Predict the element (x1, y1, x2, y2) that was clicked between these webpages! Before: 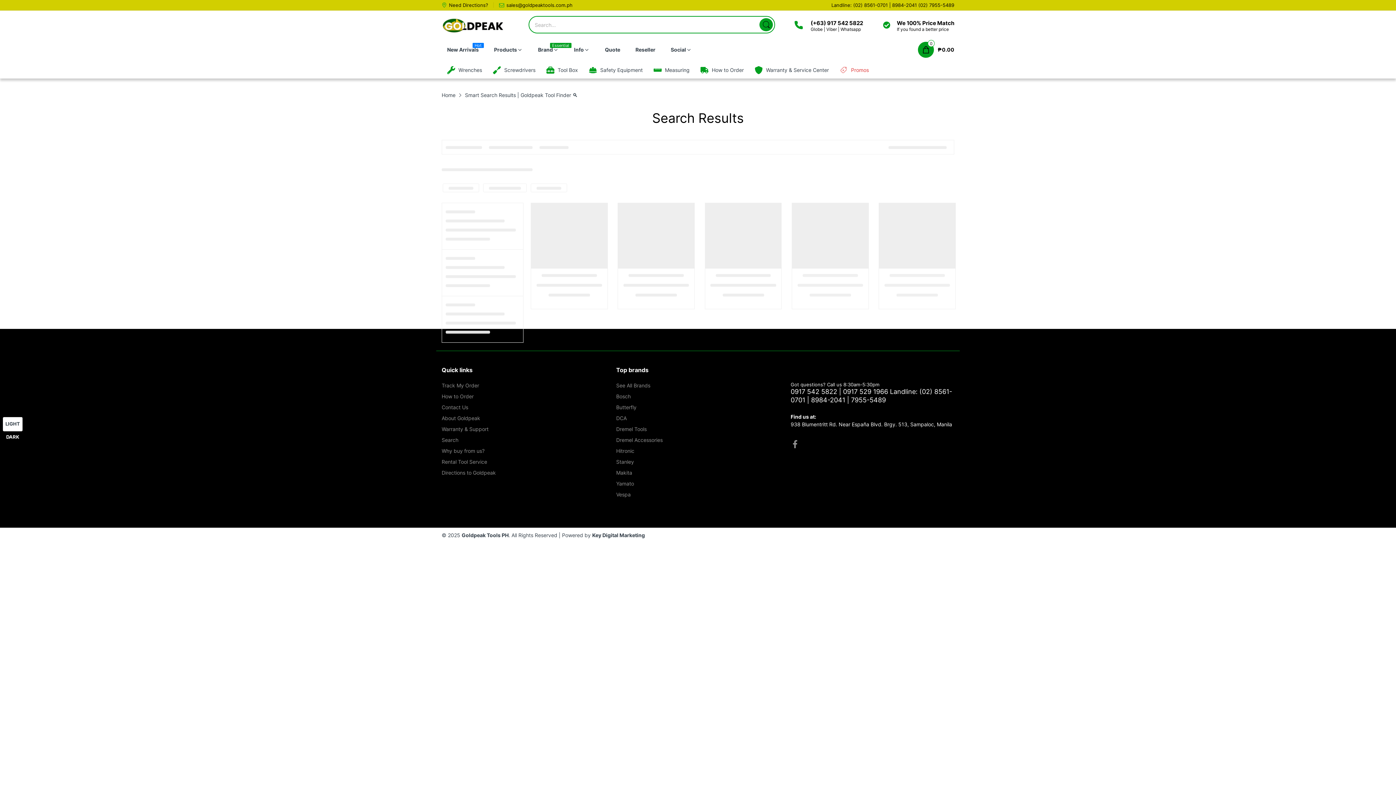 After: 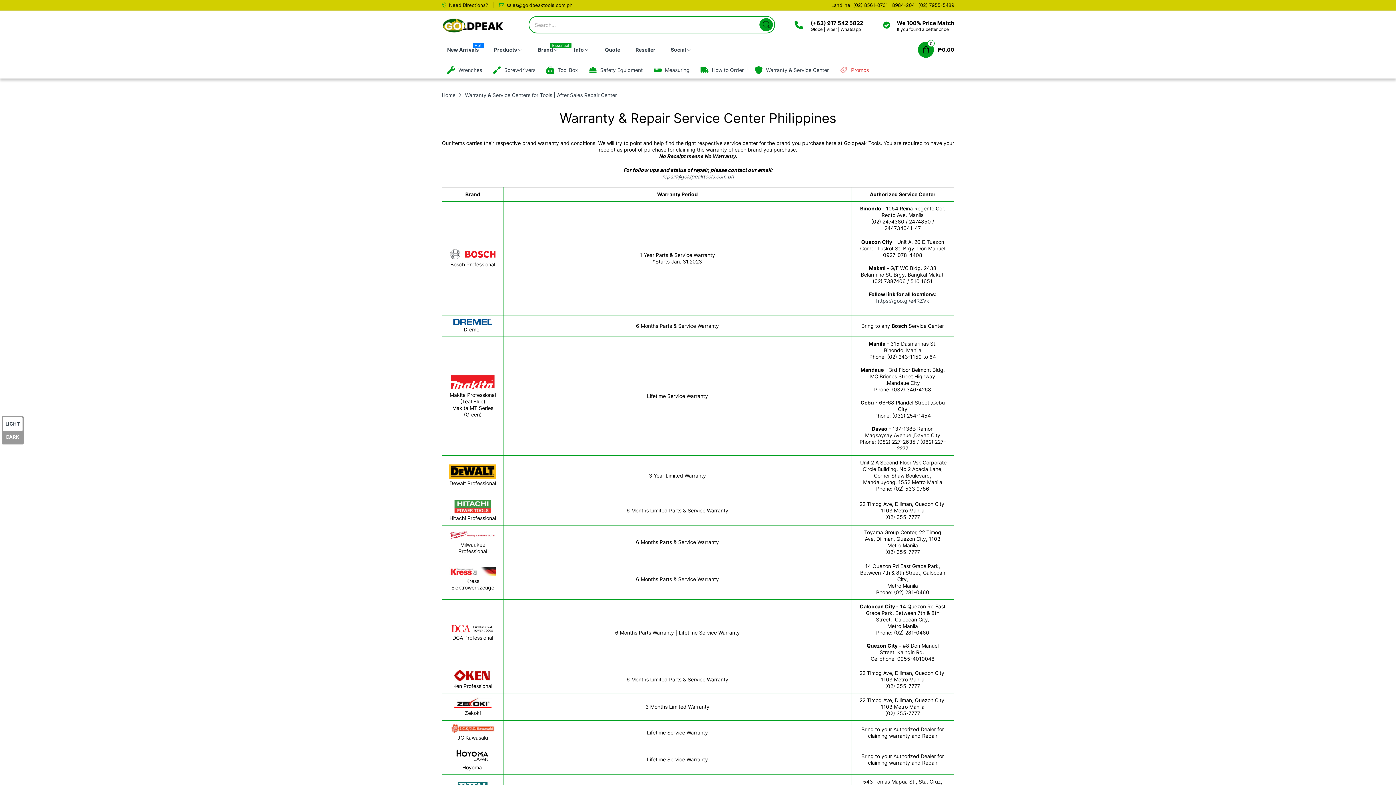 Action: bbox: (441, 426, 488, 432) label: Warranty & Support